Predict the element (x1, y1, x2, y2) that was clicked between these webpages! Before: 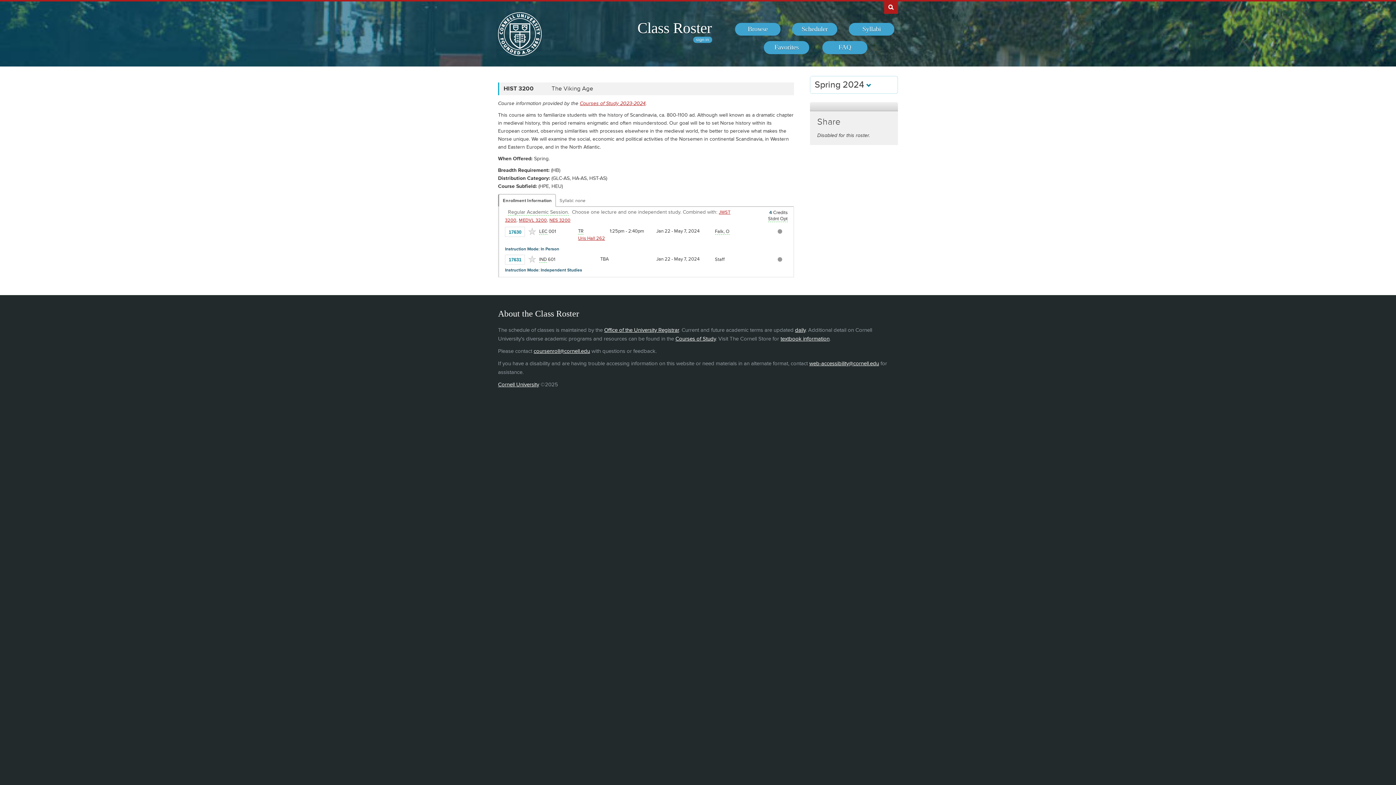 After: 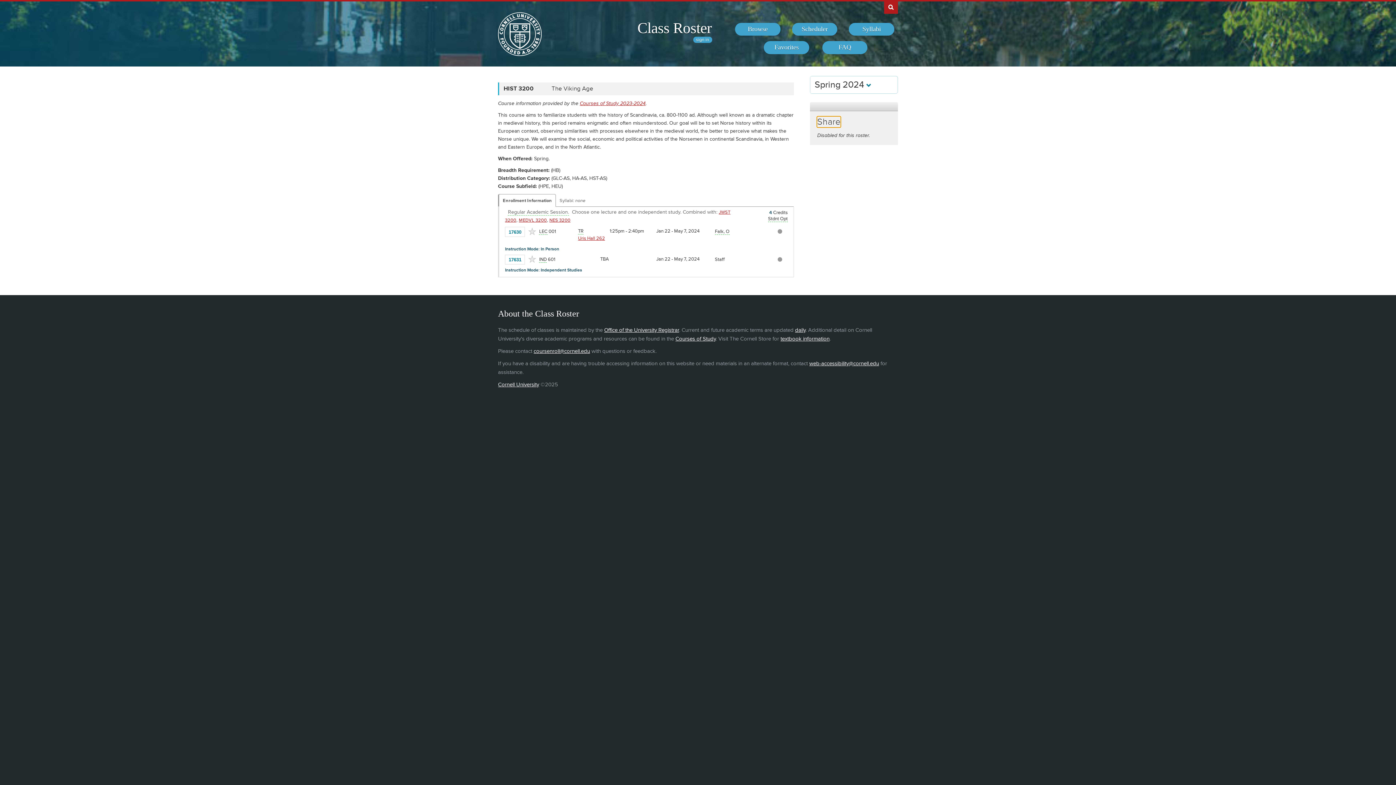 Action: label: Share bbox: (817, 116, 840, 127)